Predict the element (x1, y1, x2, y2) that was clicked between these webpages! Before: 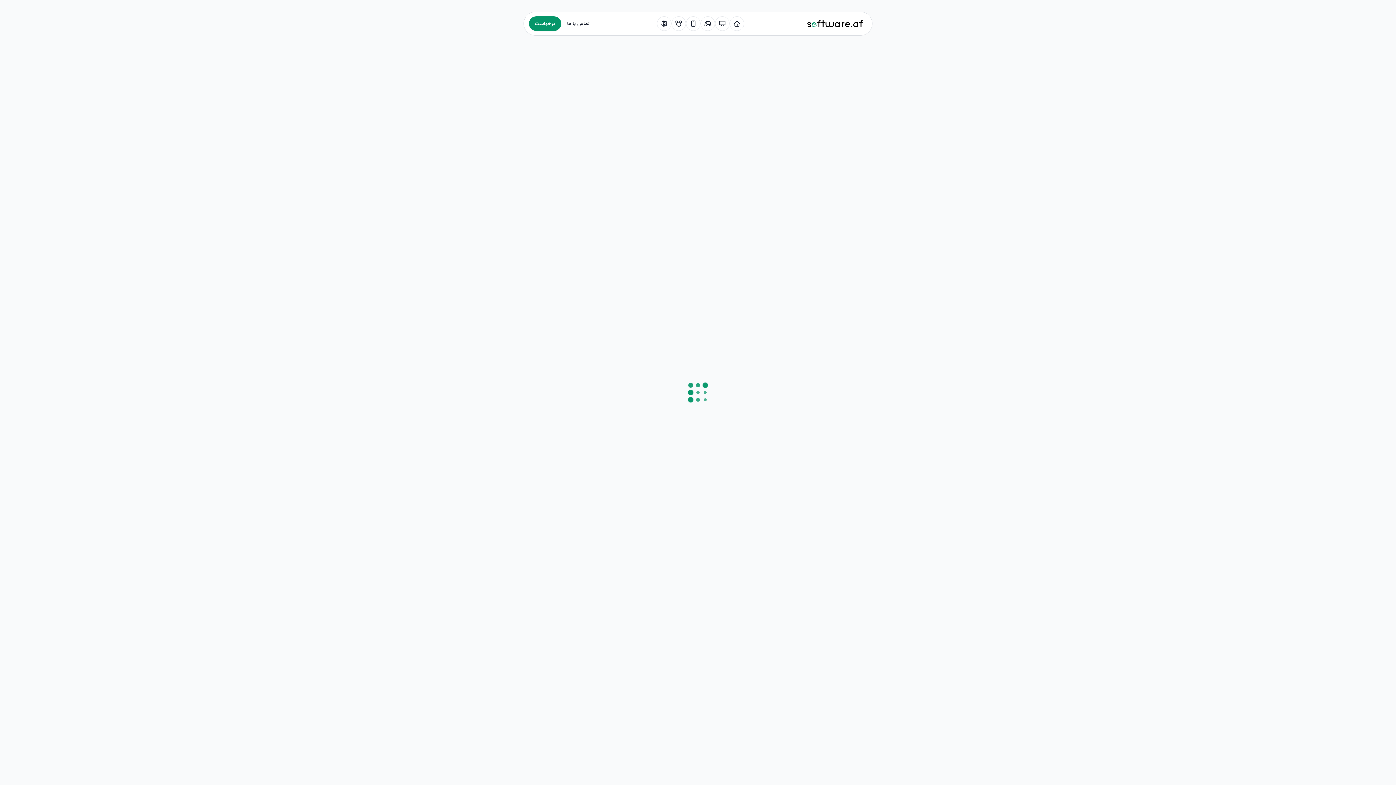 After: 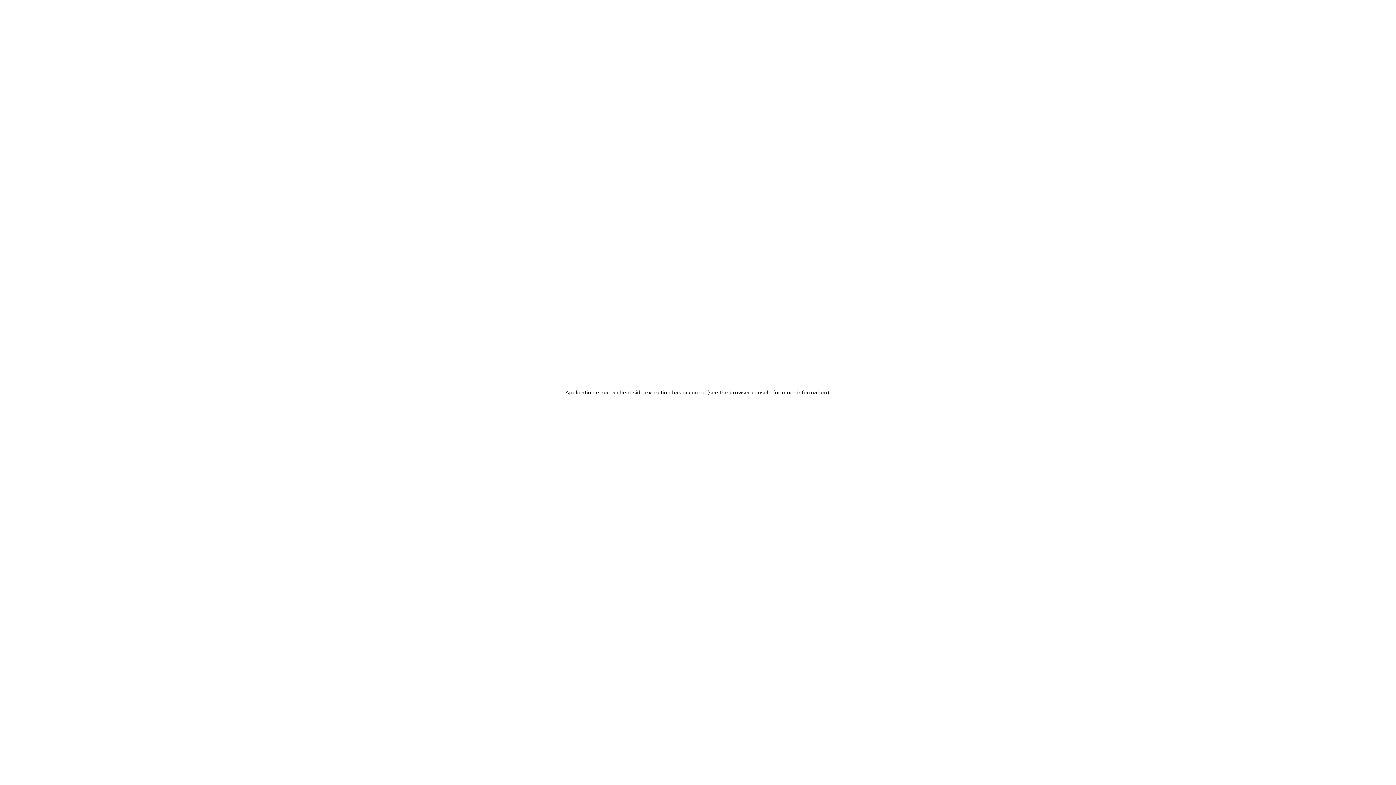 Action: bbox: (729, 16, 744, 30) label: خانه